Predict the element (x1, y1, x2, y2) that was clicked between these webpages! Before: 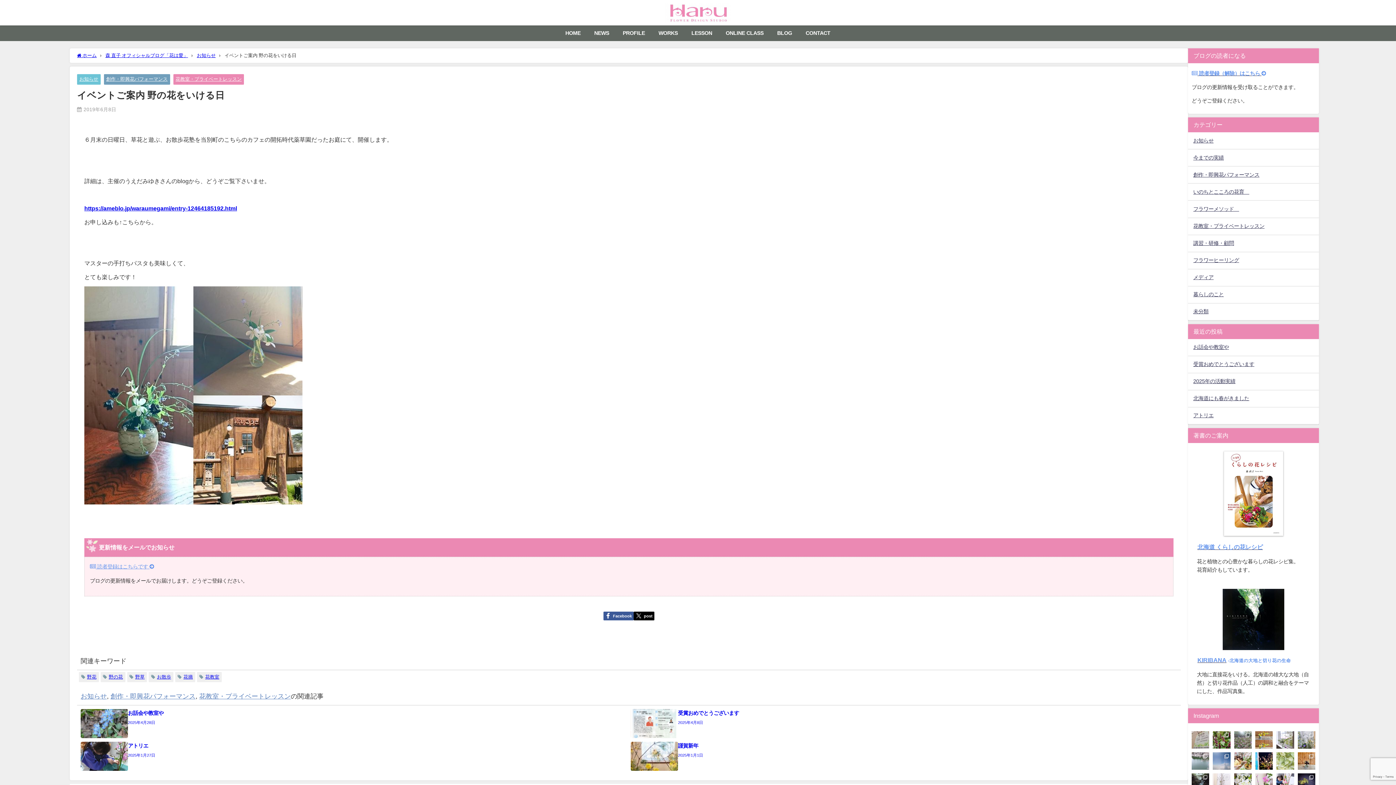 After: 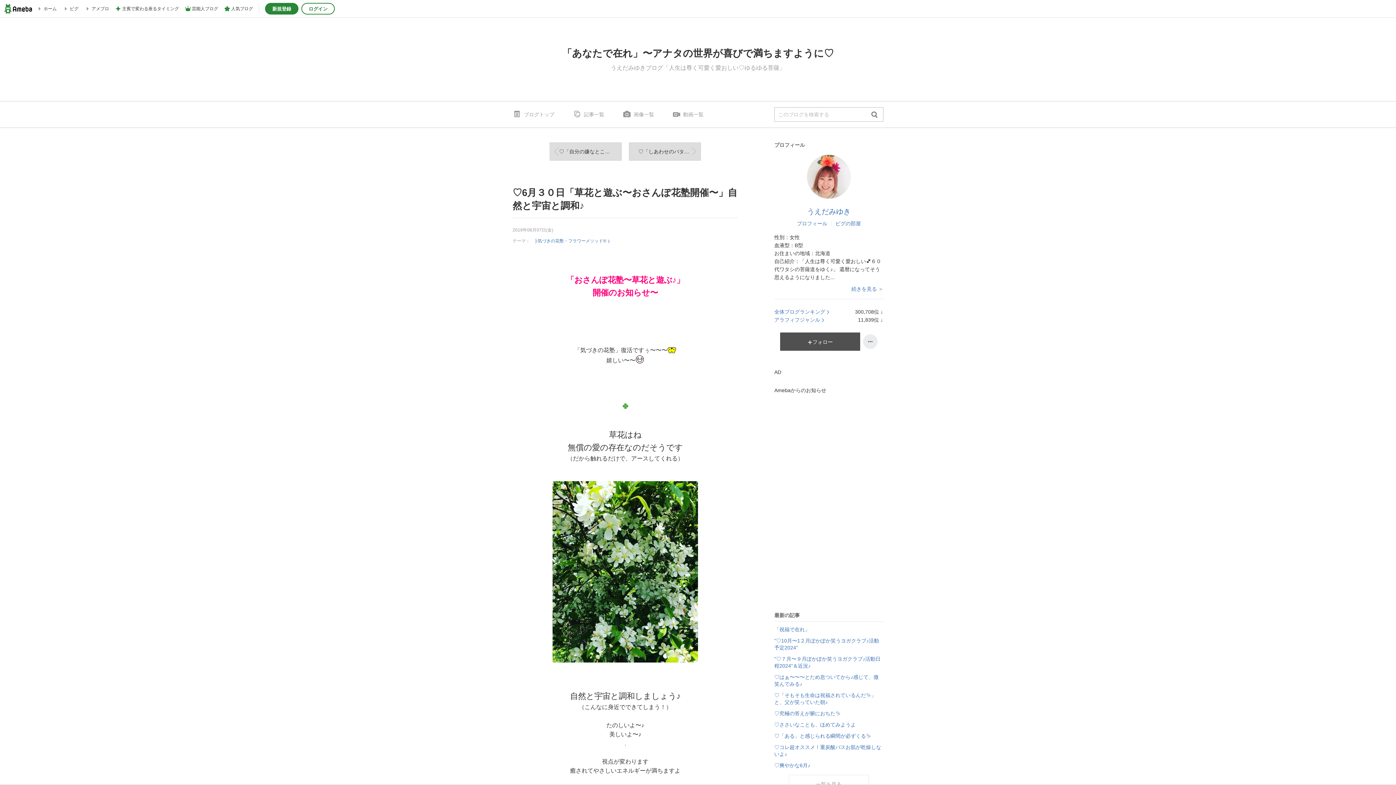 Action: bbox: (84, 393, 302, 398)